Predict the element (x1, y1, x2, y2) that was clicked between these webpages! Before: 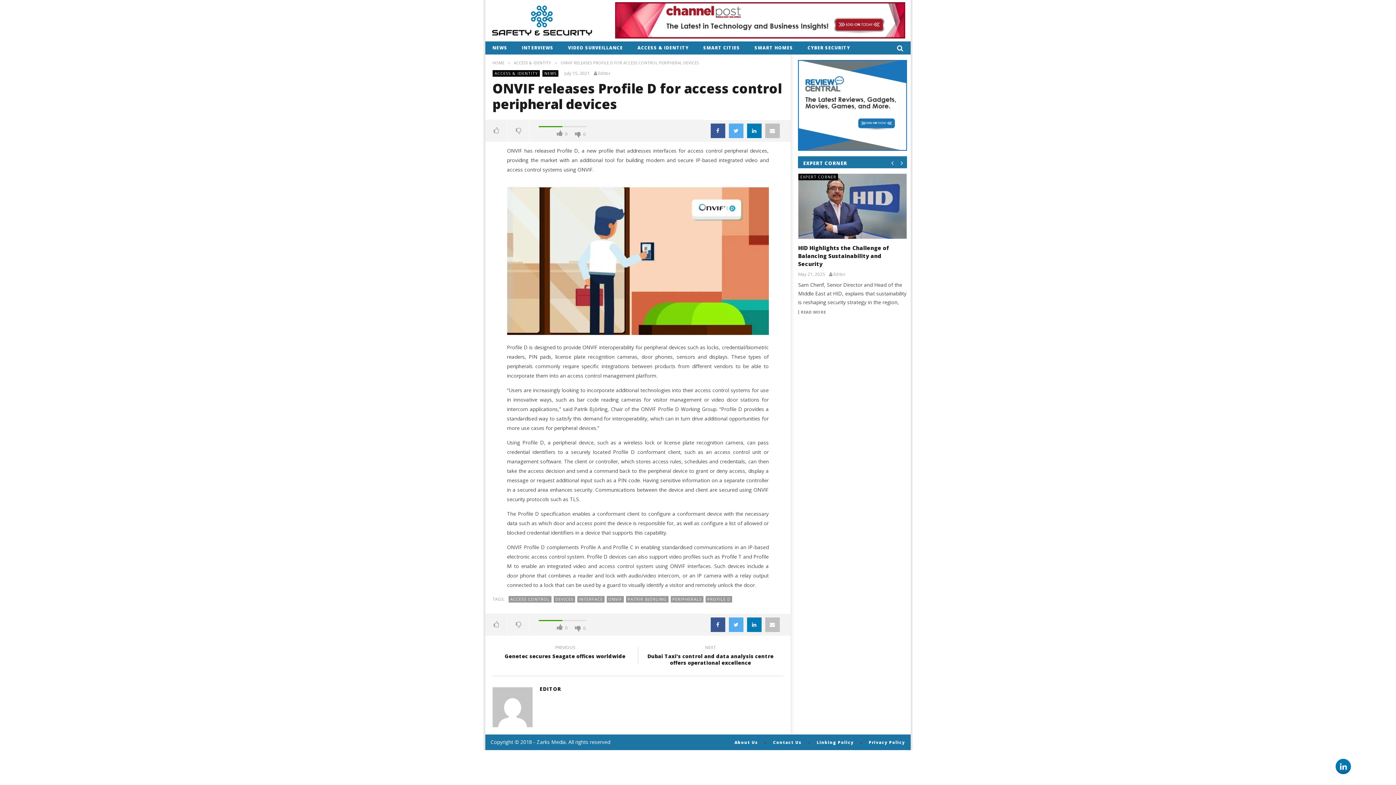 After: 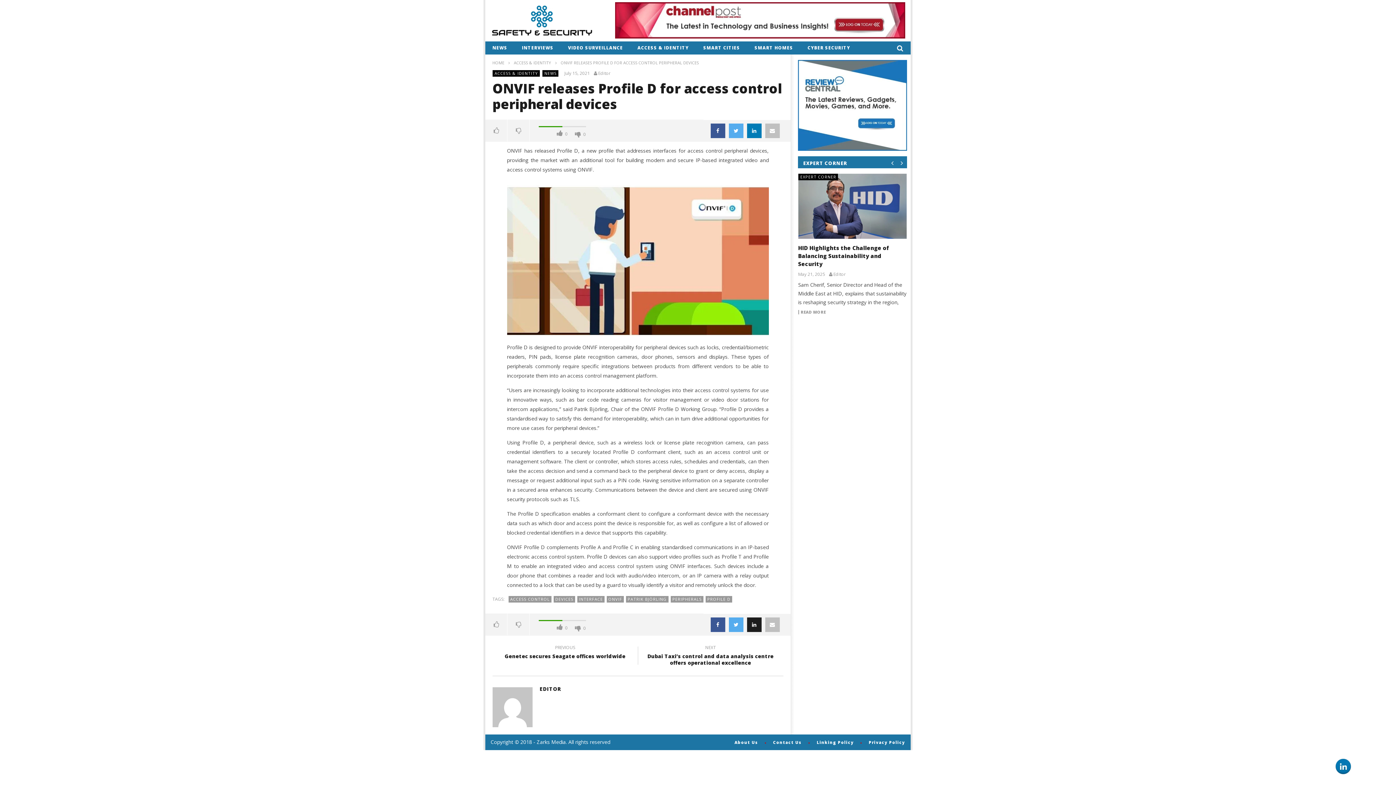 Action: bbox: (747, 617, 761, 632)